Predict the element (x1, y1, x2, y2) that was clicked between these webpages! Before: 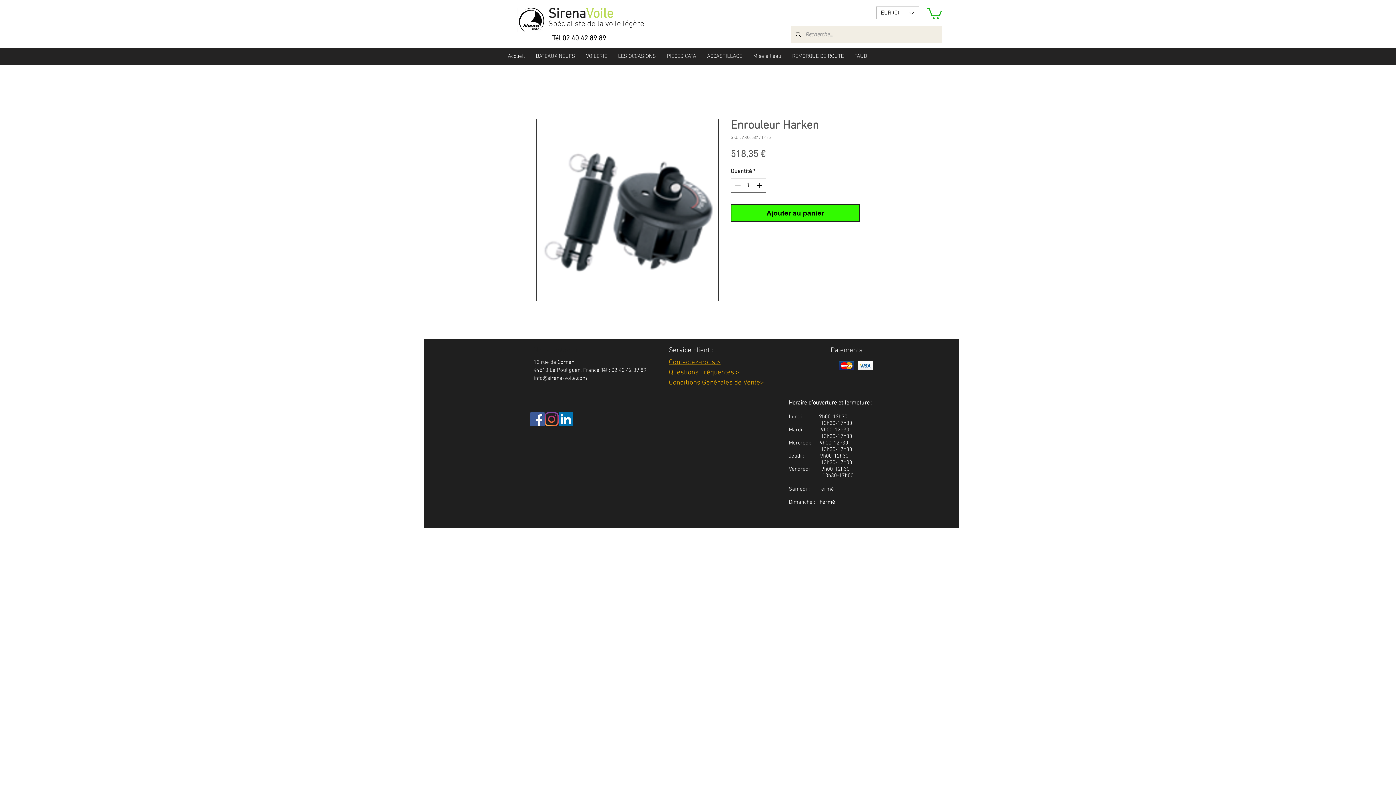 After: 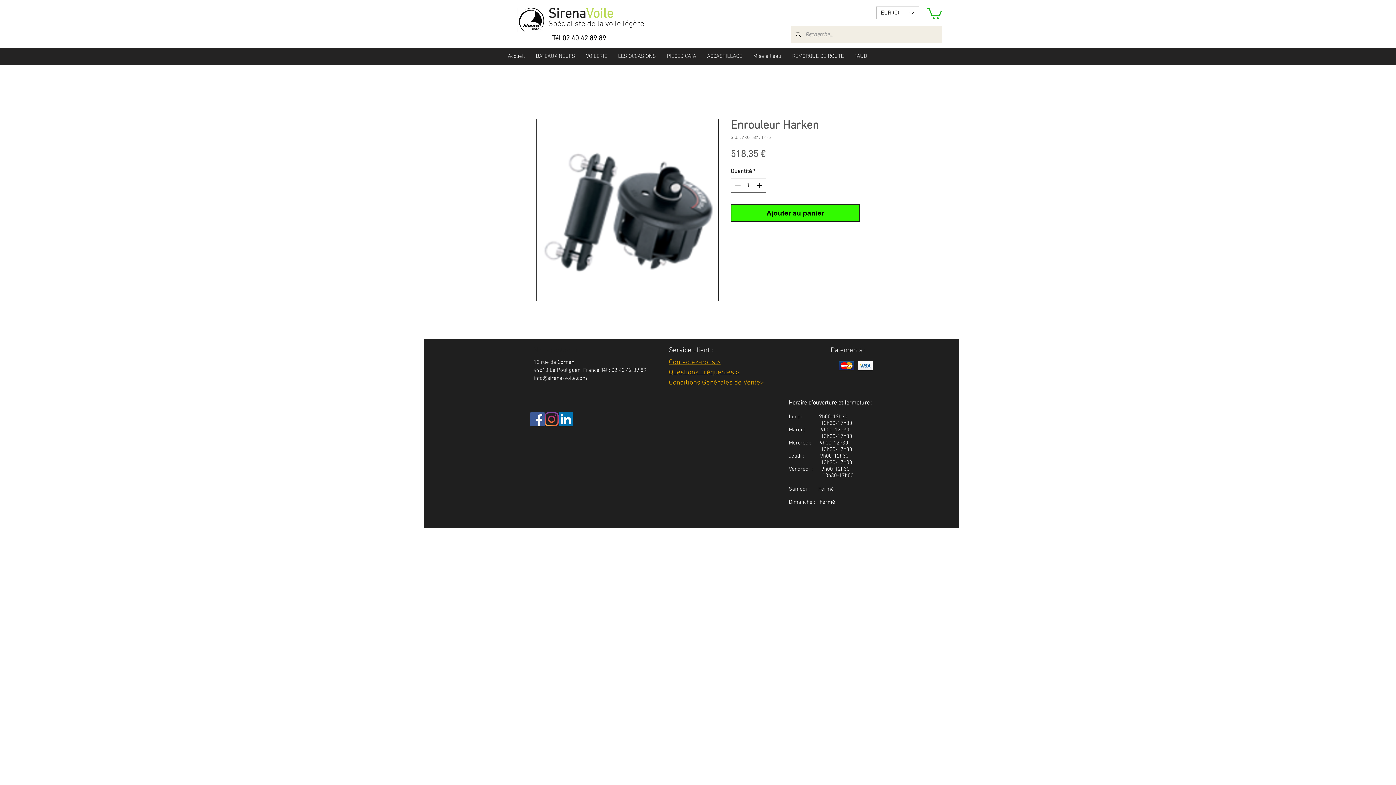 Action: bbox: (533, 375, 587, 381) label: info@sirena-voile.com